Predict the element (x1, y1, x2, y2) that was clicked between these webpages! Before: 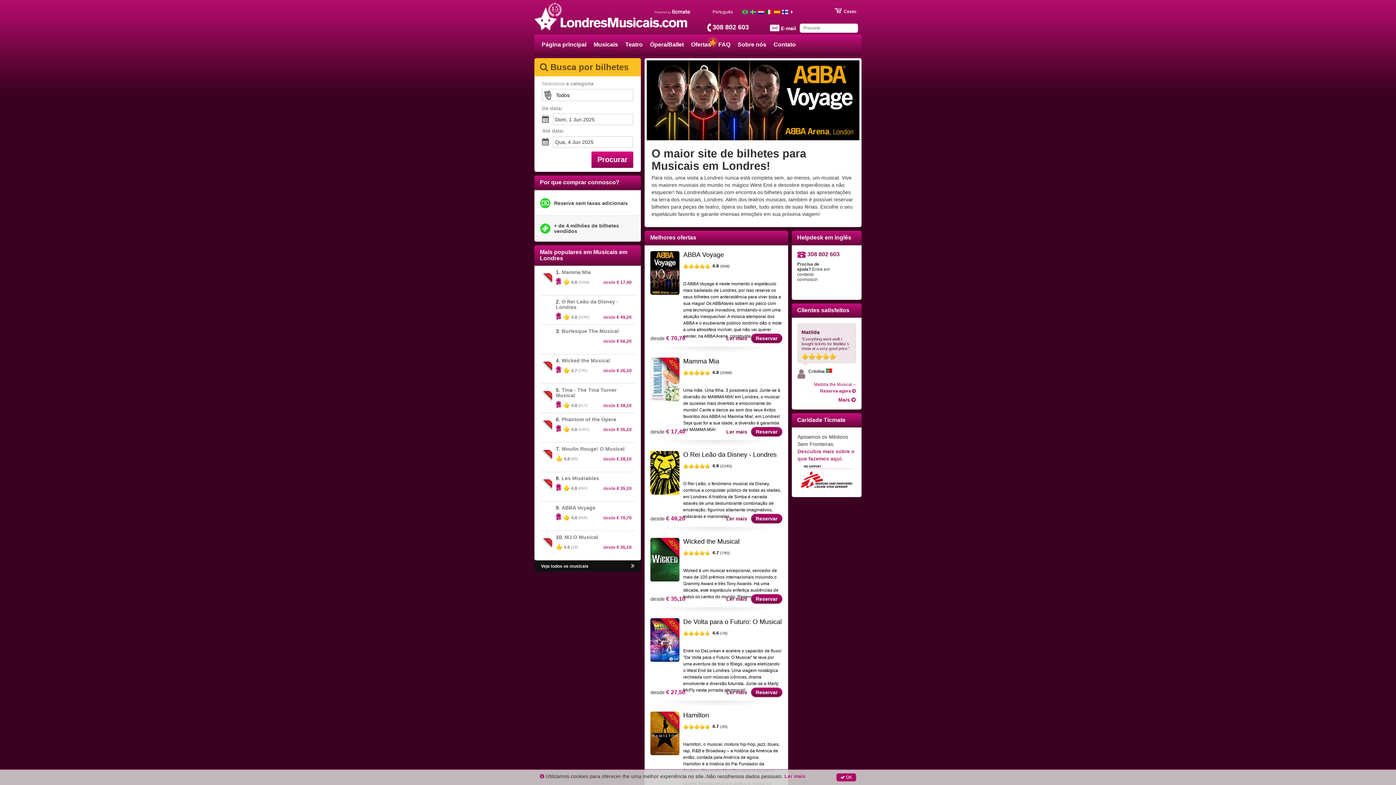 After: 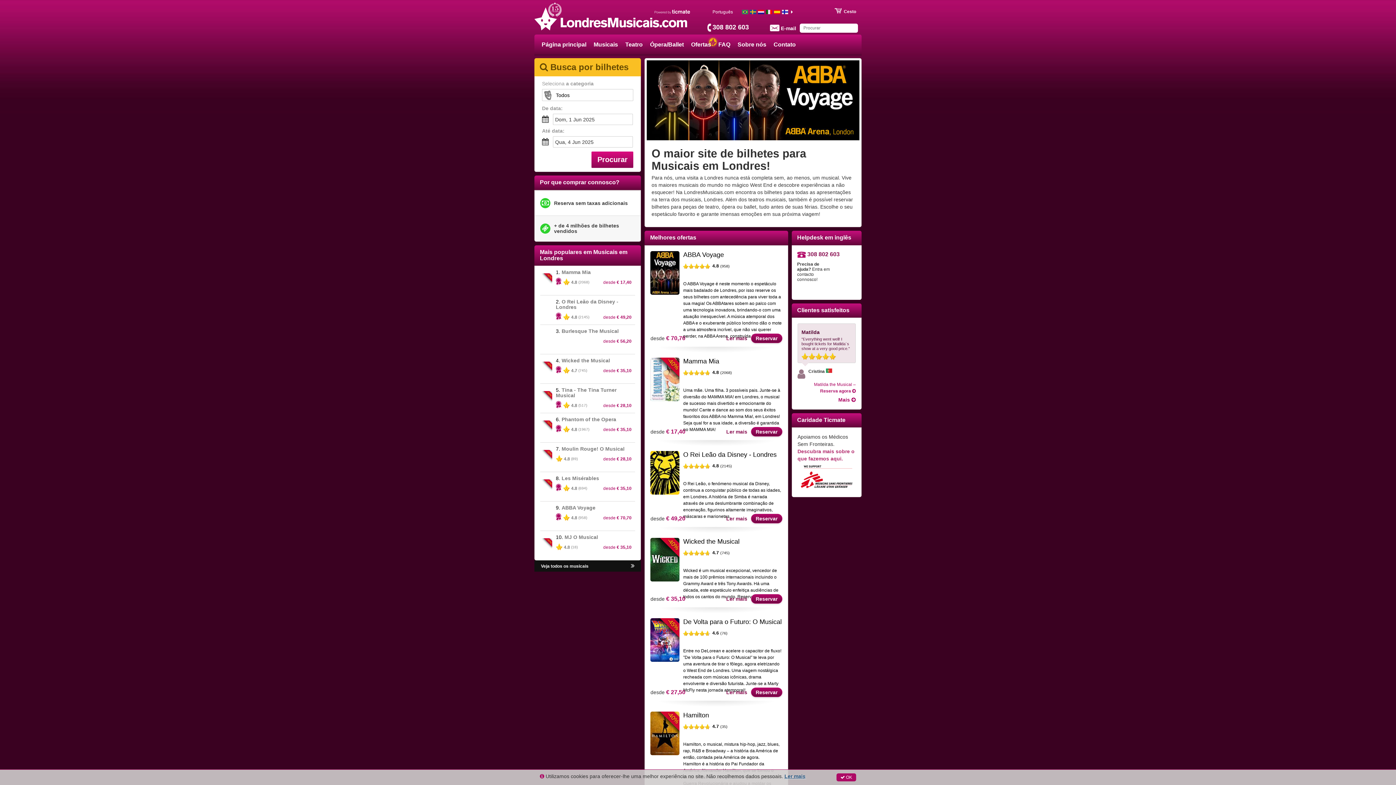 Action: label: Ler mais bbox: (784, 773, 805, 779)